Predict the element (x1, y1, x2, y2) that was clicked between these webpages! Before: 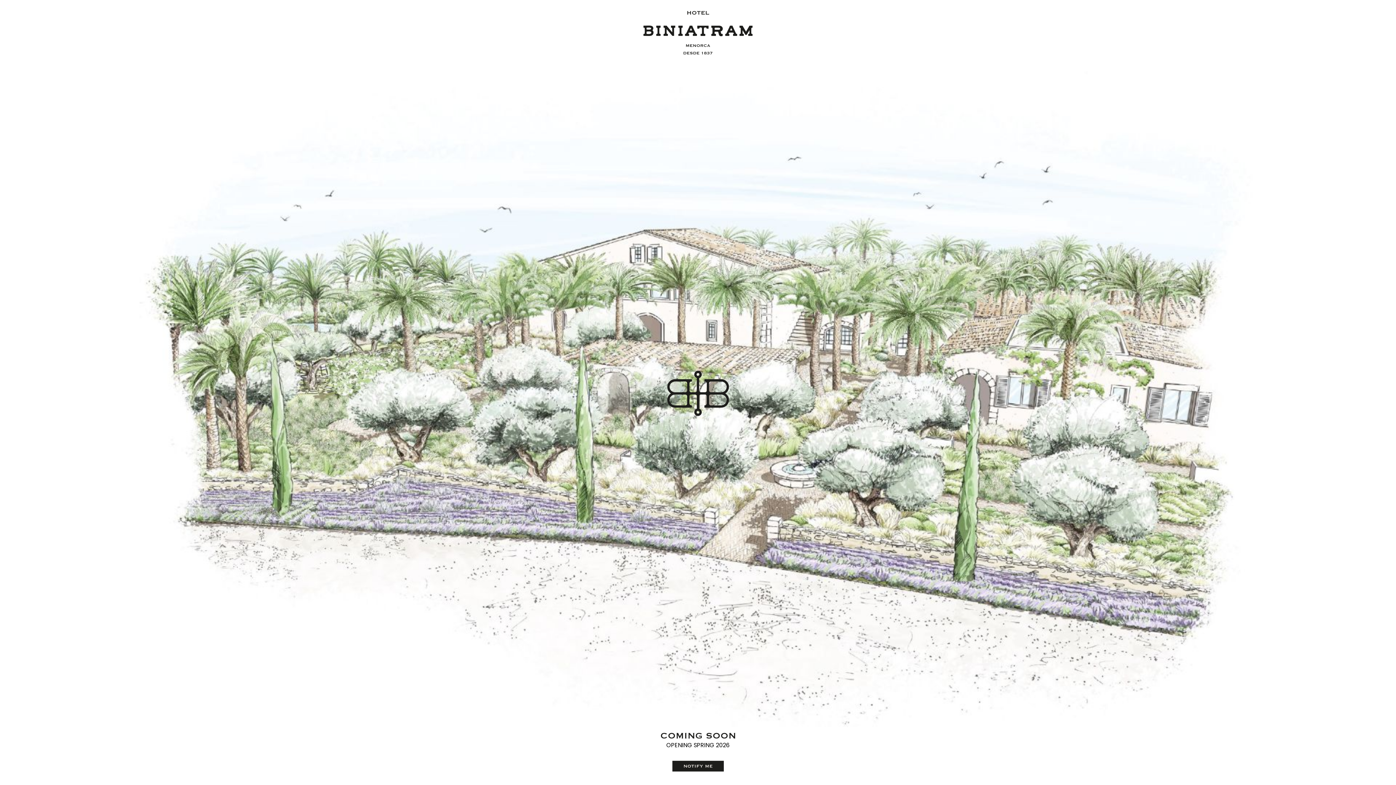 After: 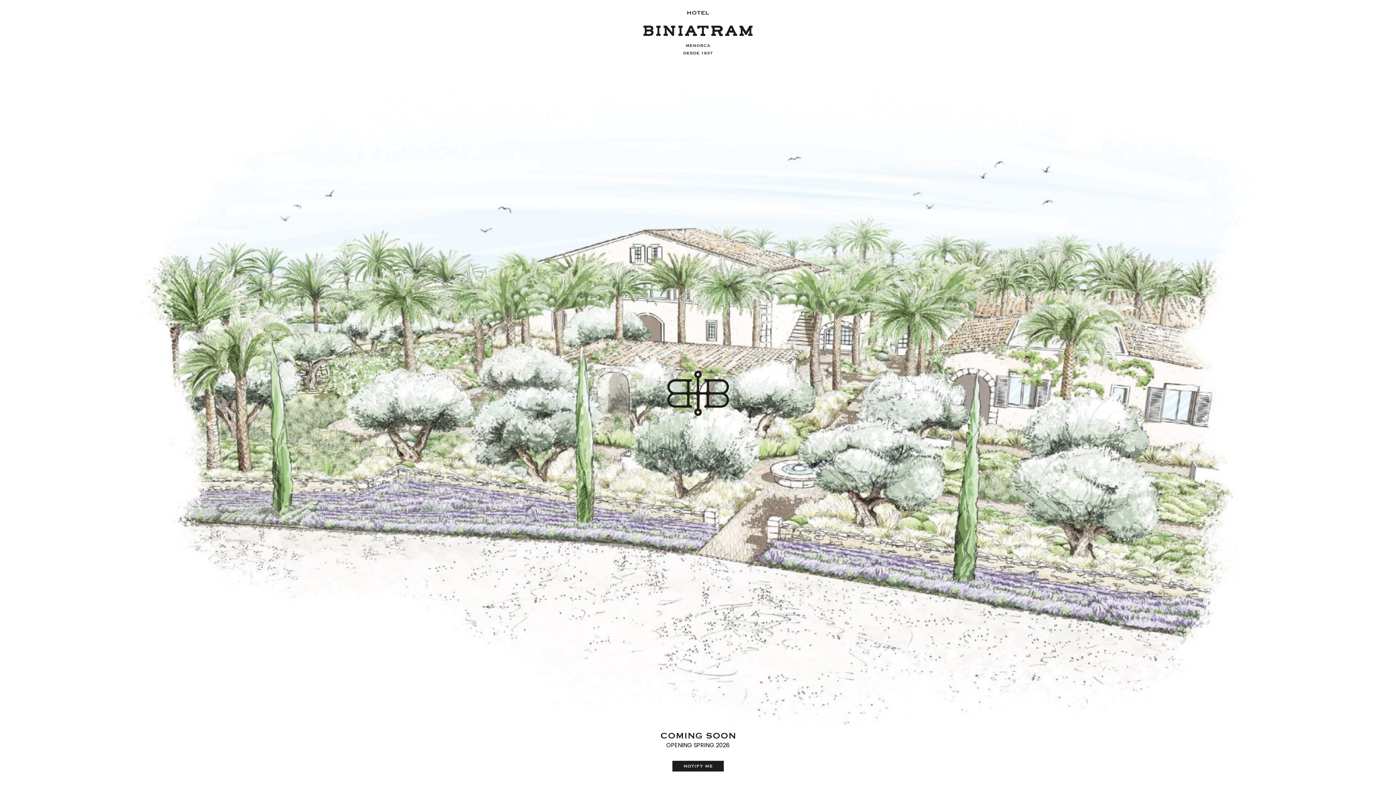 Action: bbox: (672, 765, 724, 774)